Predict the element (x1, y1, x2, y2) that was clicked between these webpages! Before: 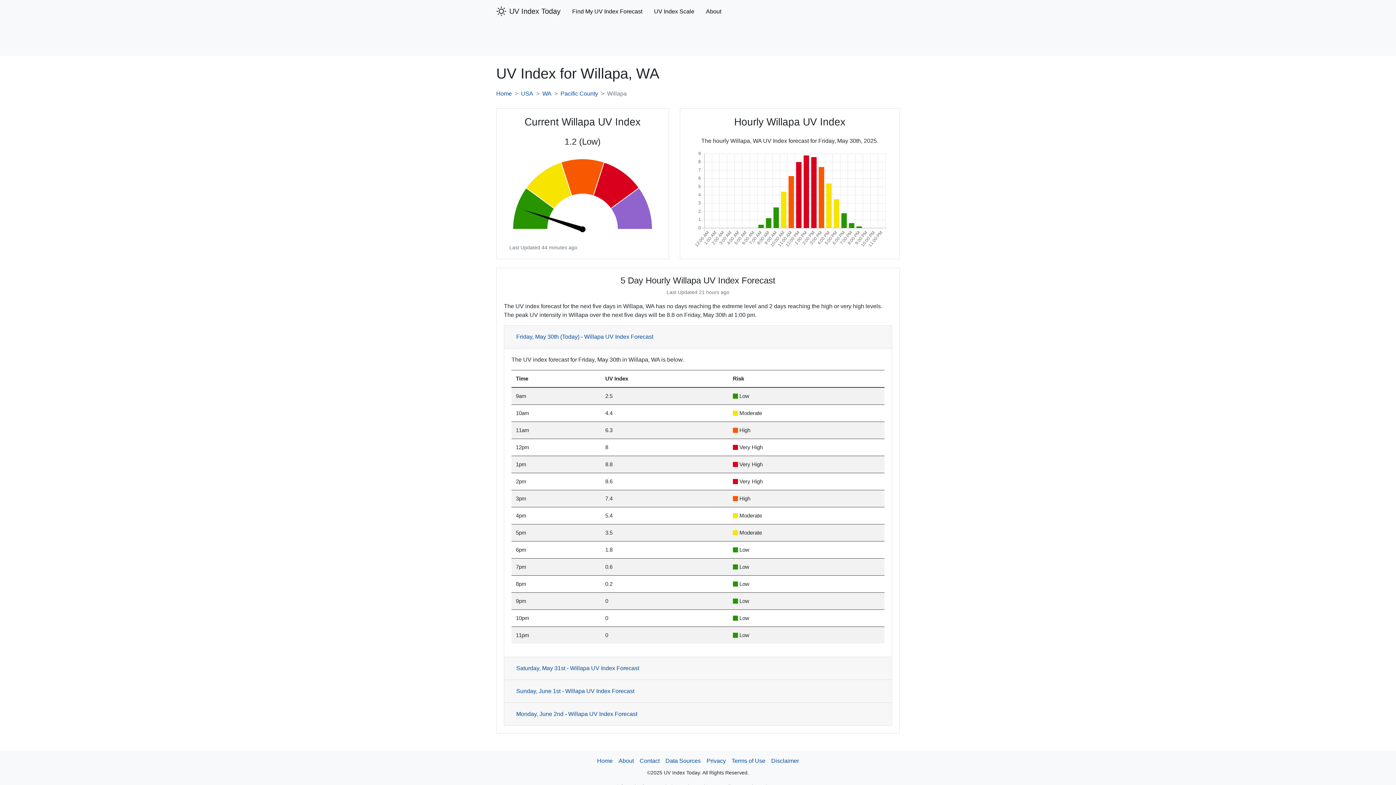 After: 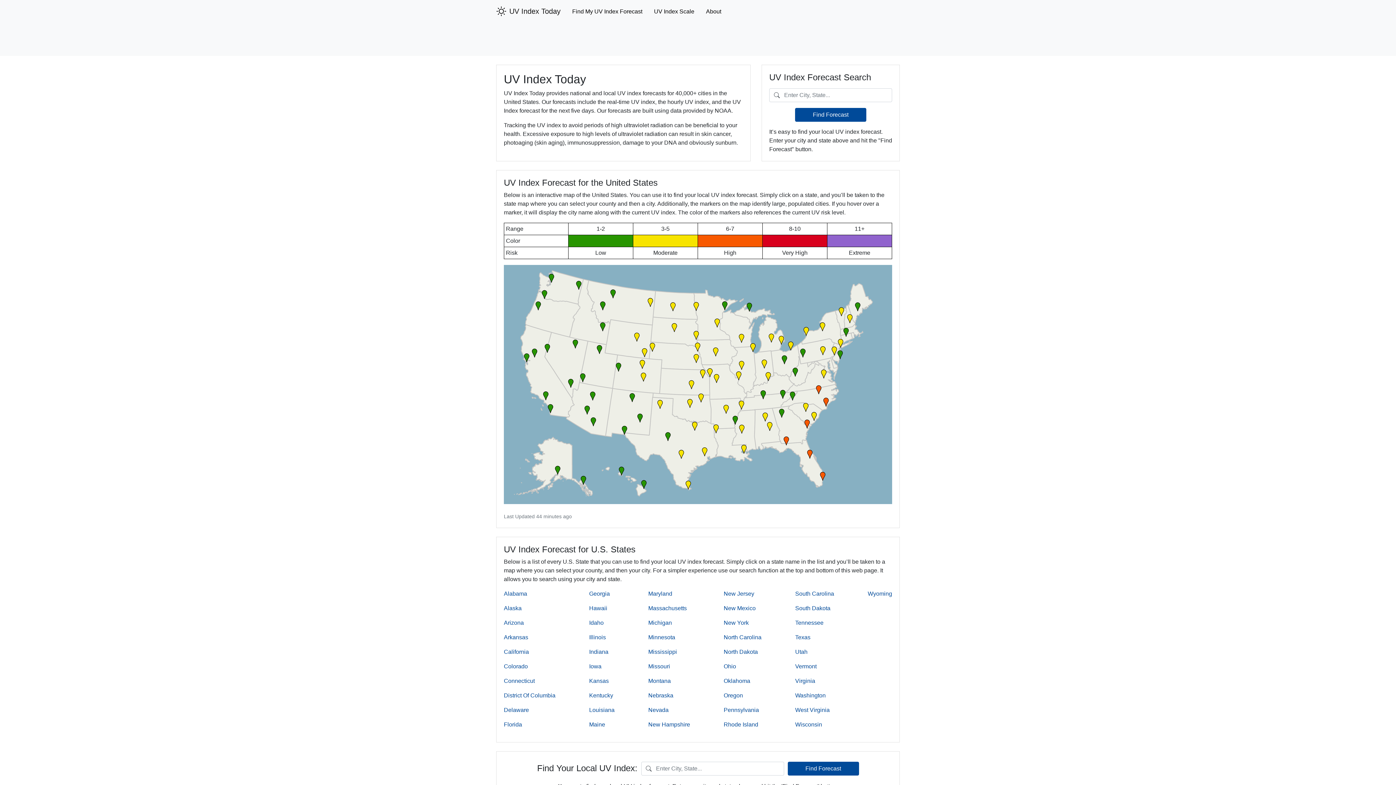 Action: label: Home bbox: (496, 90, 512, 96)